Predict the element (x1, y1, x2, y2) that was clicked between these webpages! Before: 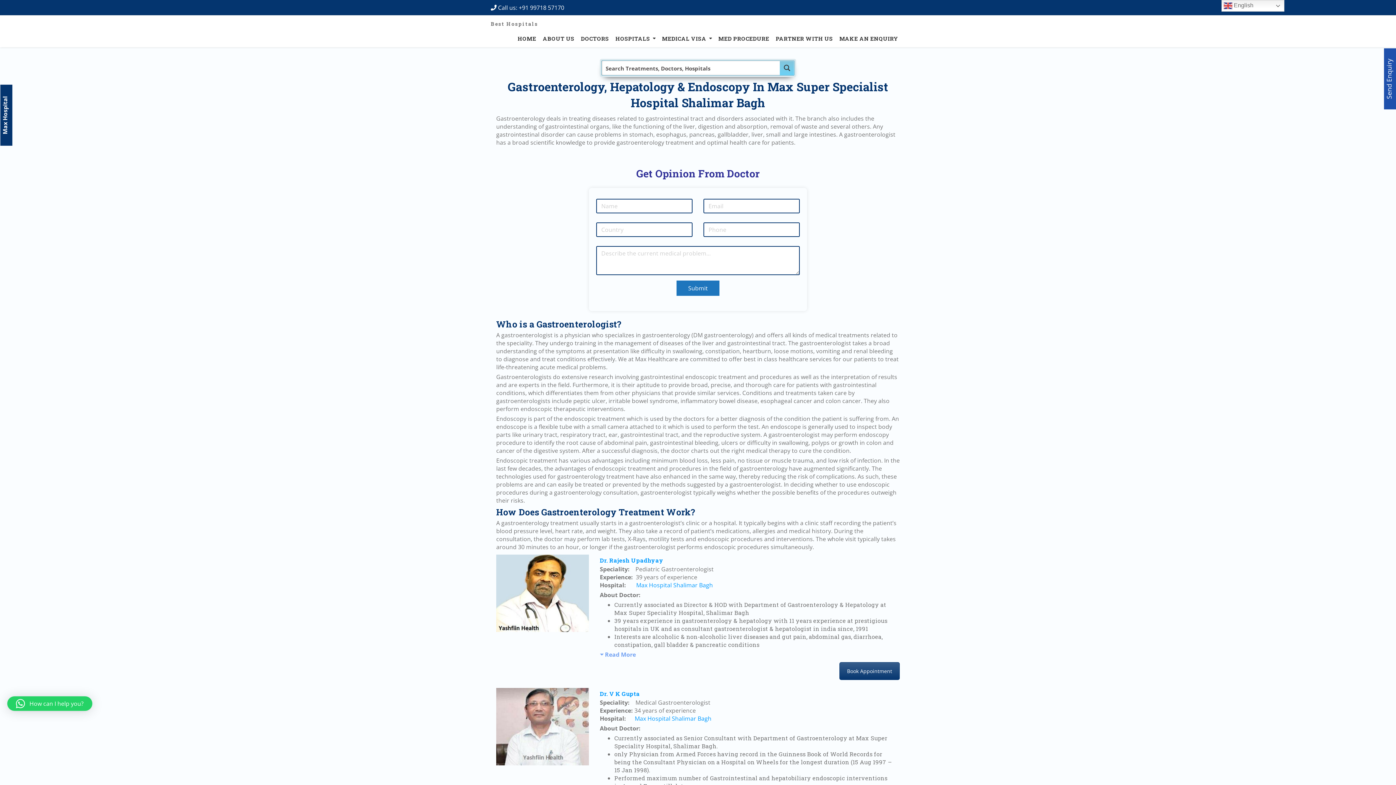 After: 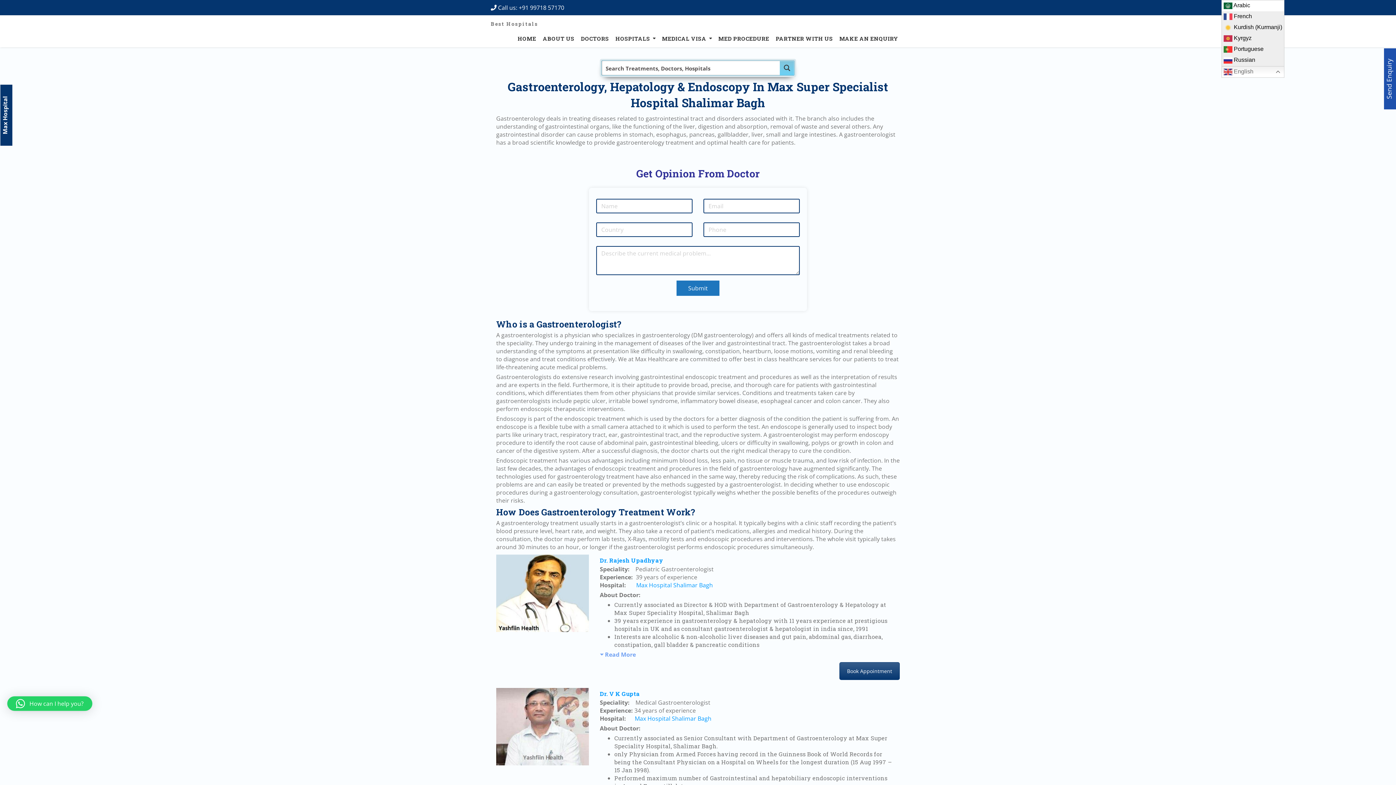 Action: label:  English bbox: (1221, 0, 1284, 11)